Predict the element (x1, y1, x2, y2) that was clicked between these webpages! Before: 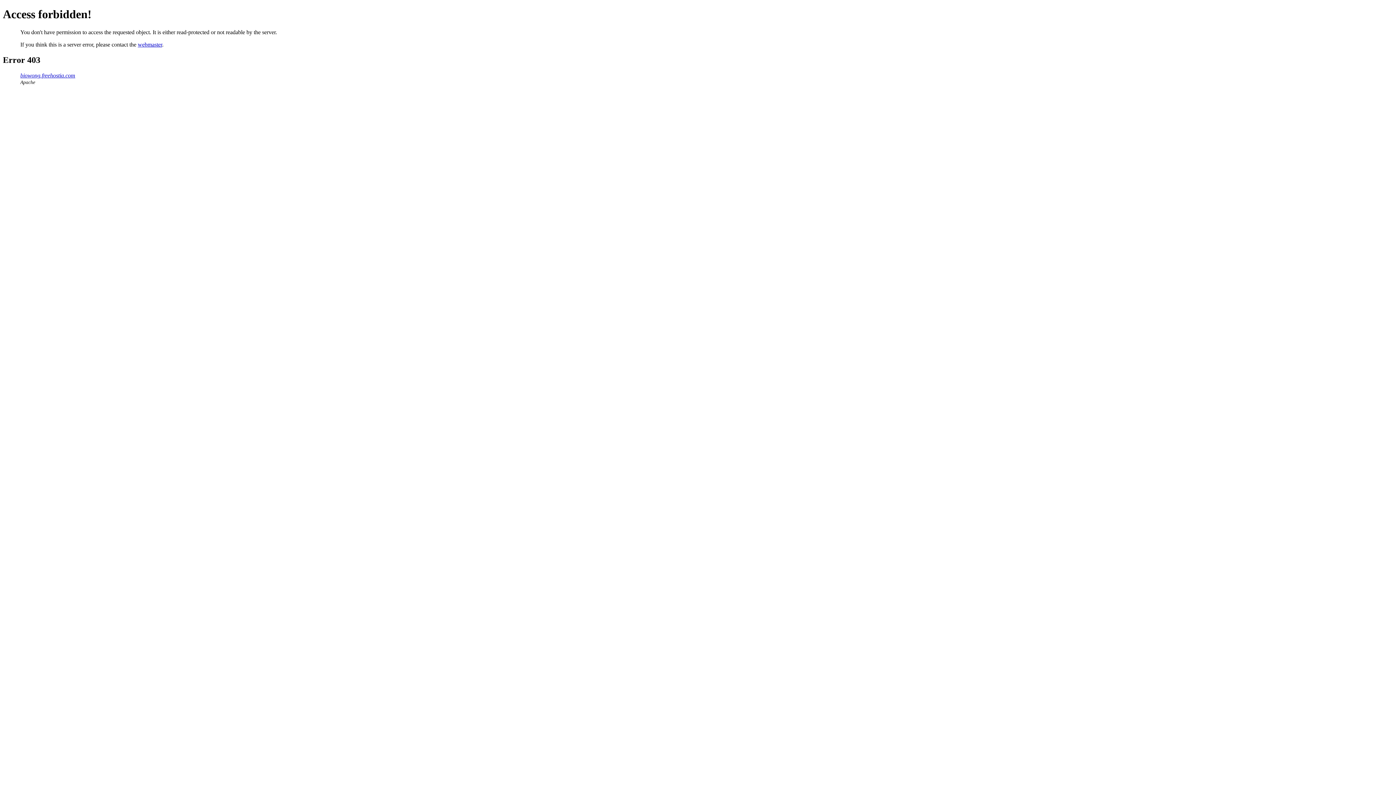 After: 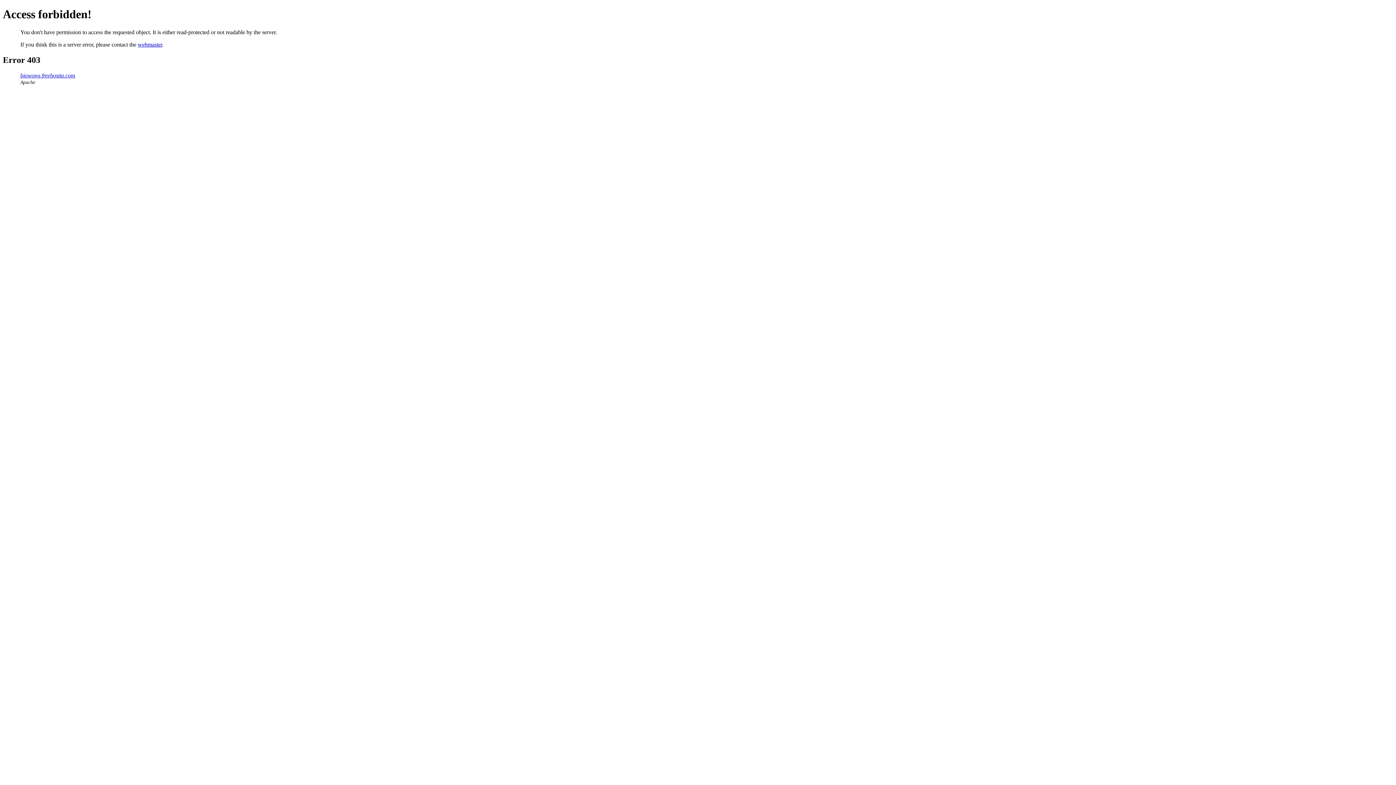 Action: bbox: (137, 41, 162, 47) label: webmaster